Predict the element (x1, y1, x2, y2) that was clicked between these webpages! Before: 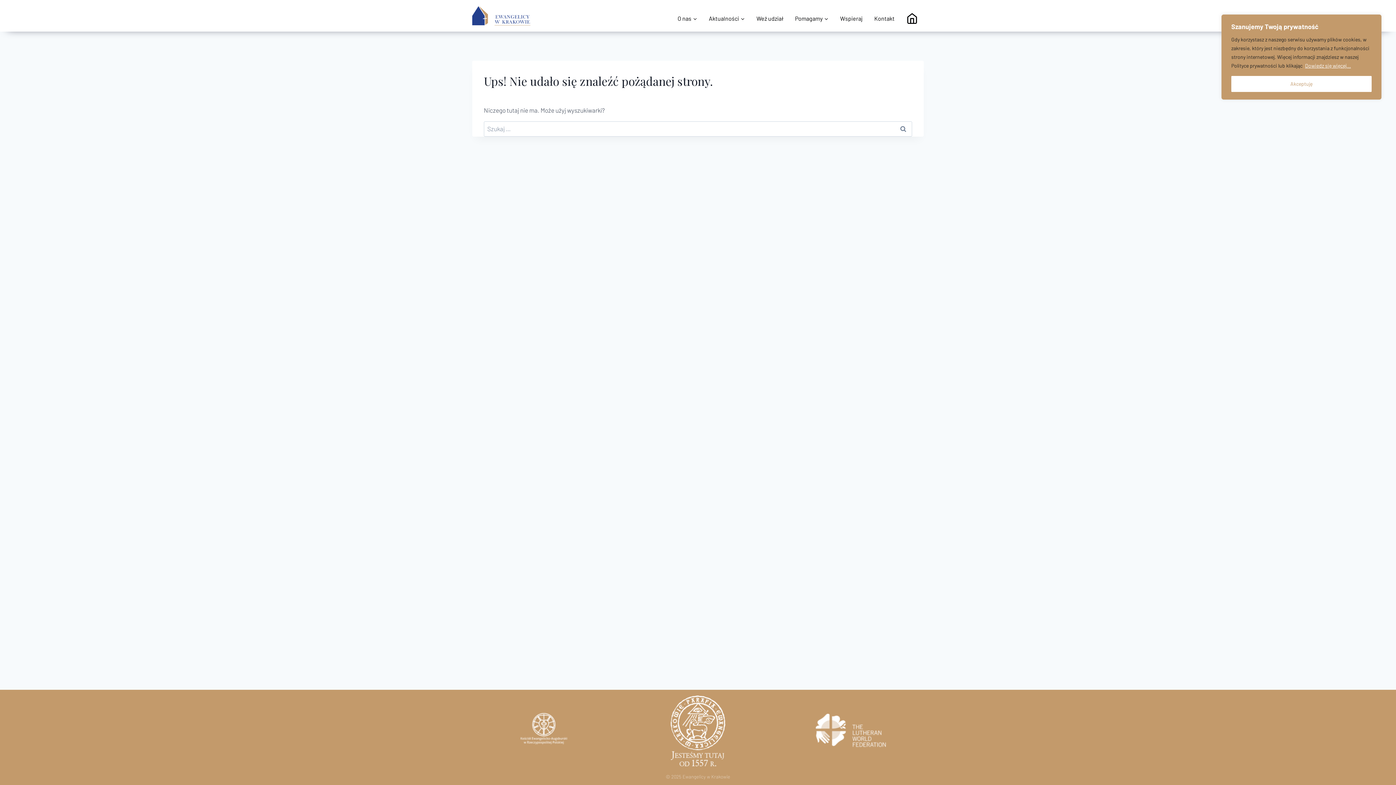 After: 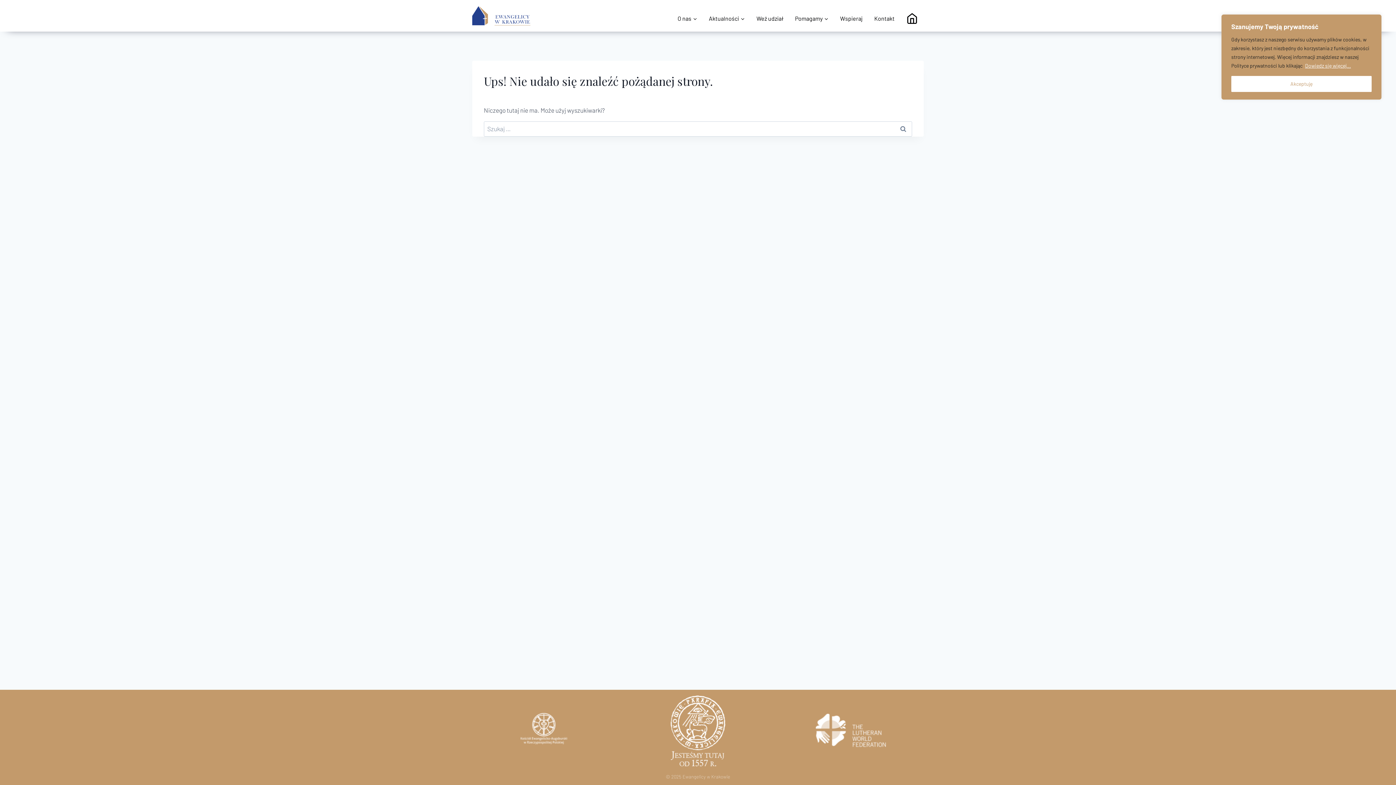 Action: bbox: (507, 711, 580, 753)